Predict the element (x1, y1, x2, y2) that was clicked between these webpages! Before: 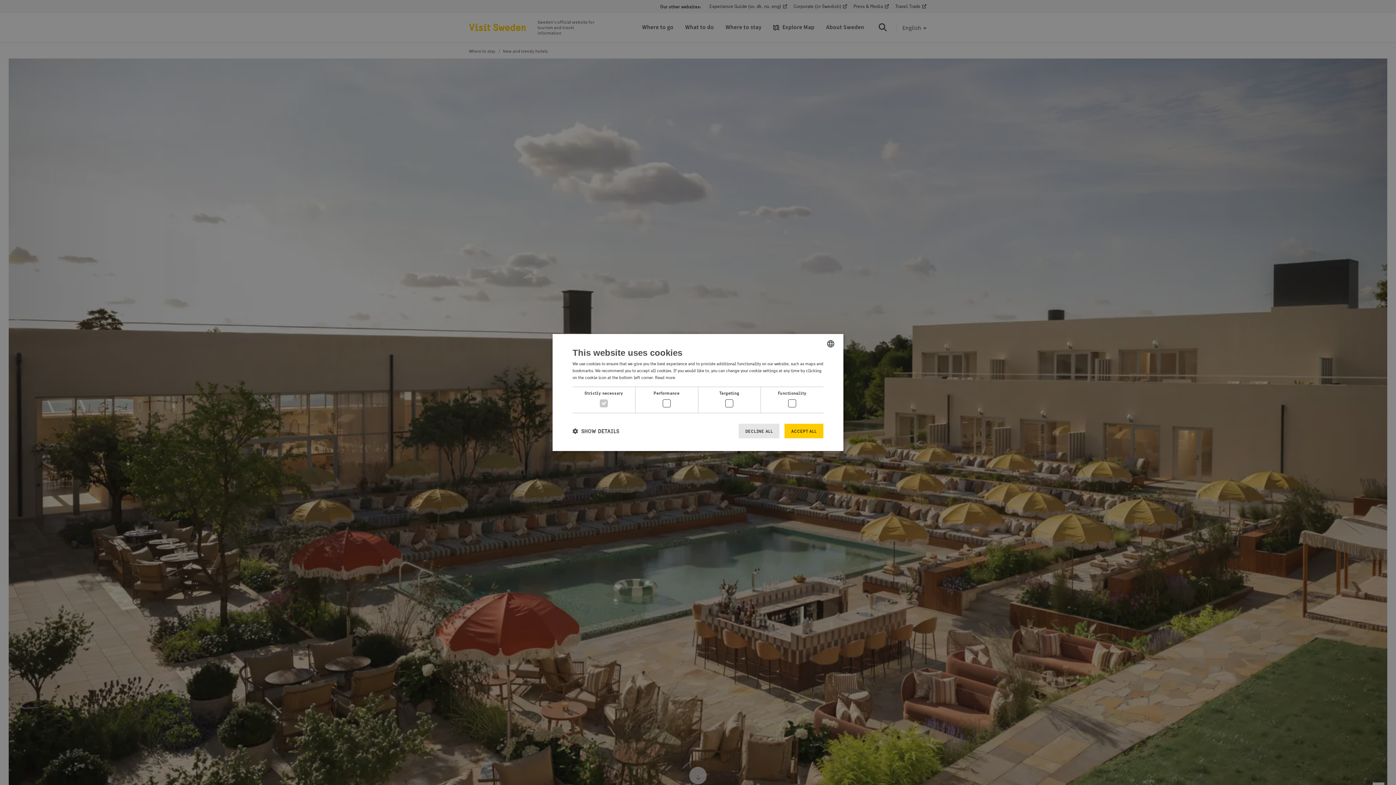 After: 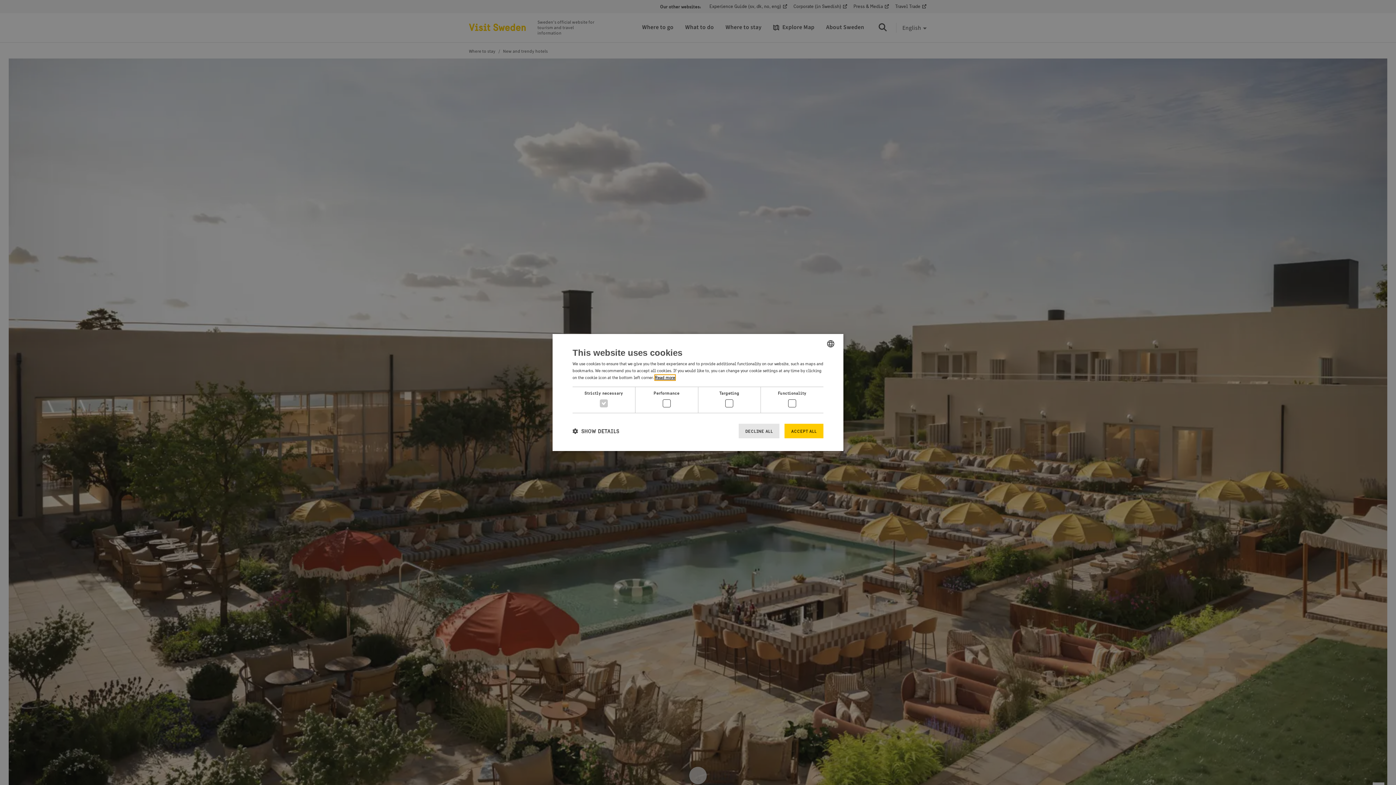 Action: label: Read more, opens a new window bbox: (655, 375, 675, 380)